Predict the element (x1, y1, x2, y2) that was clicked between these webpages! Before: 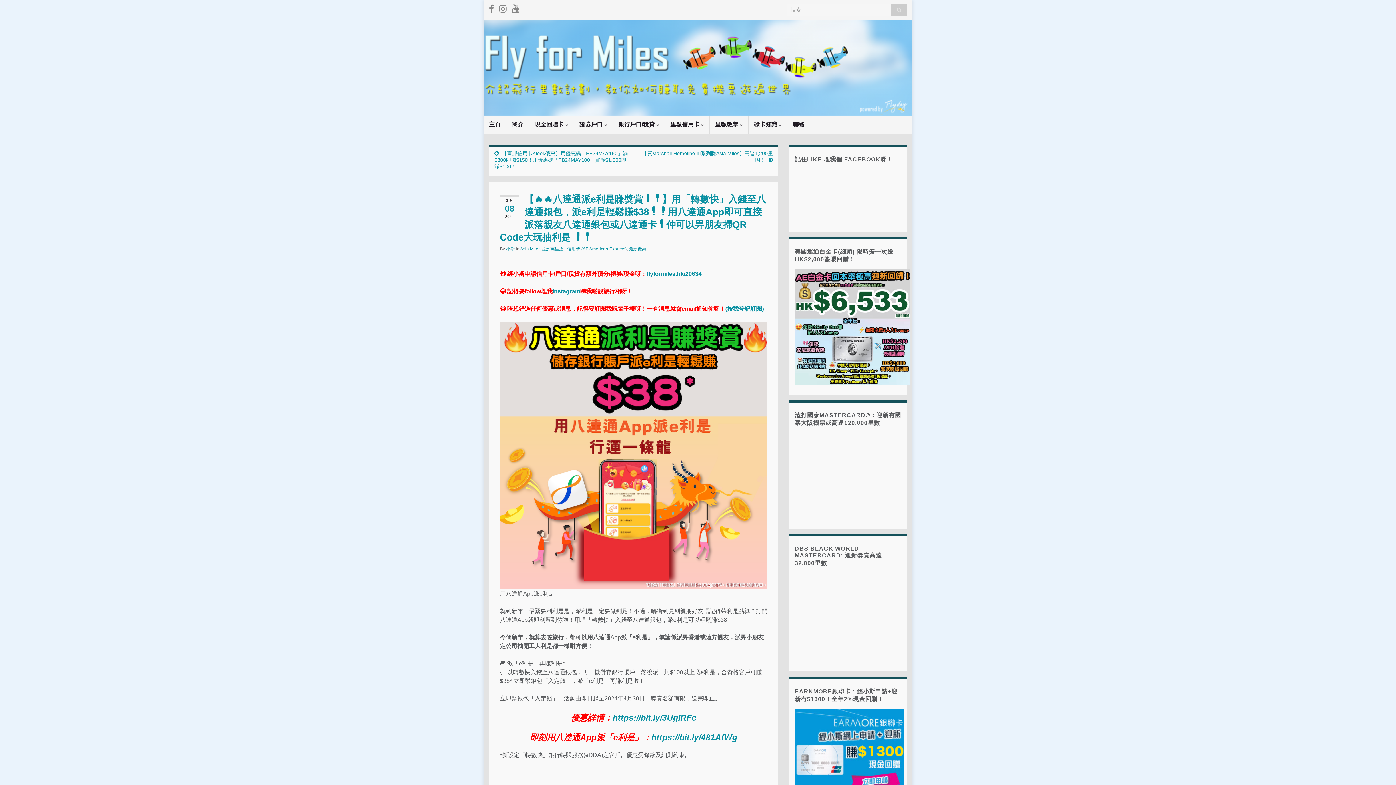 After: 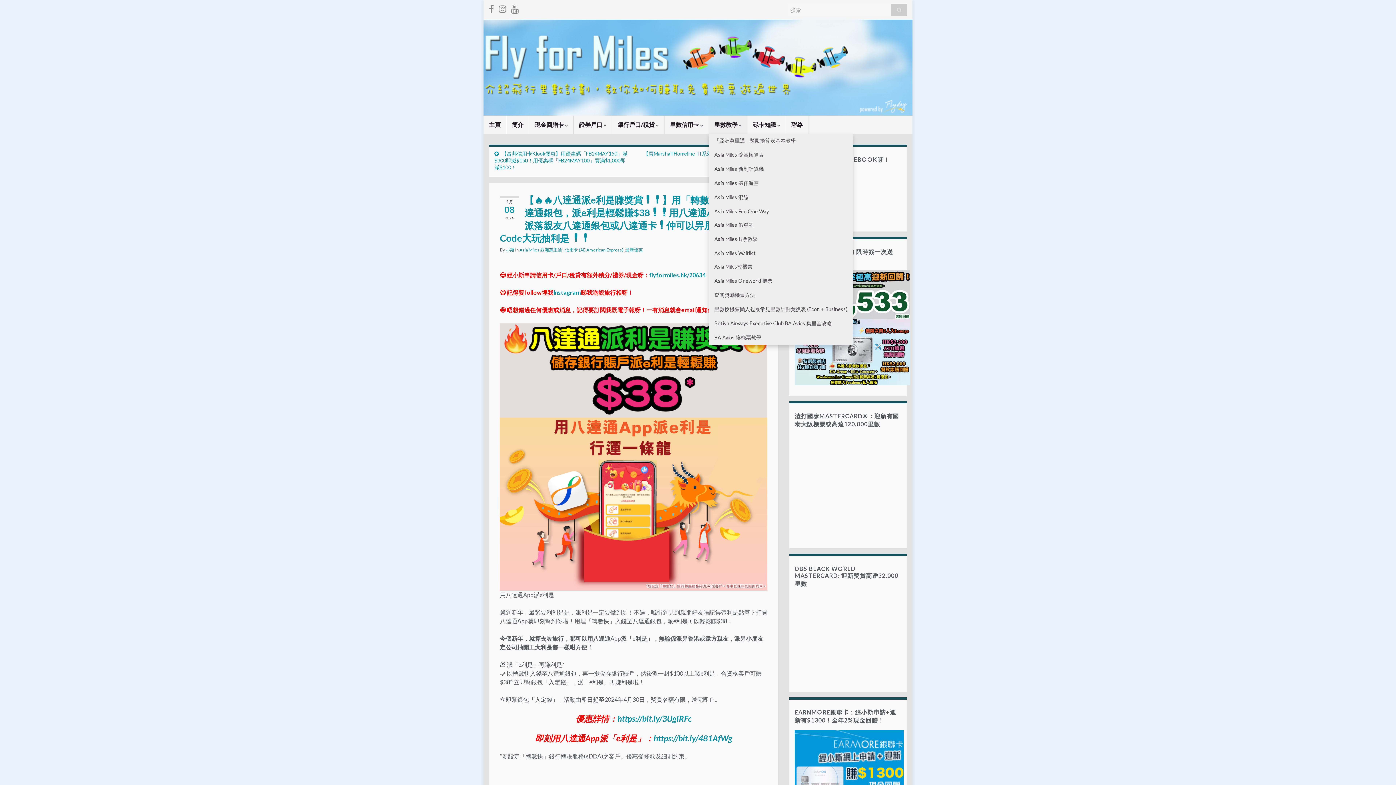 Action: label: 里數教學  bbox: (709, 115, 748, 133)